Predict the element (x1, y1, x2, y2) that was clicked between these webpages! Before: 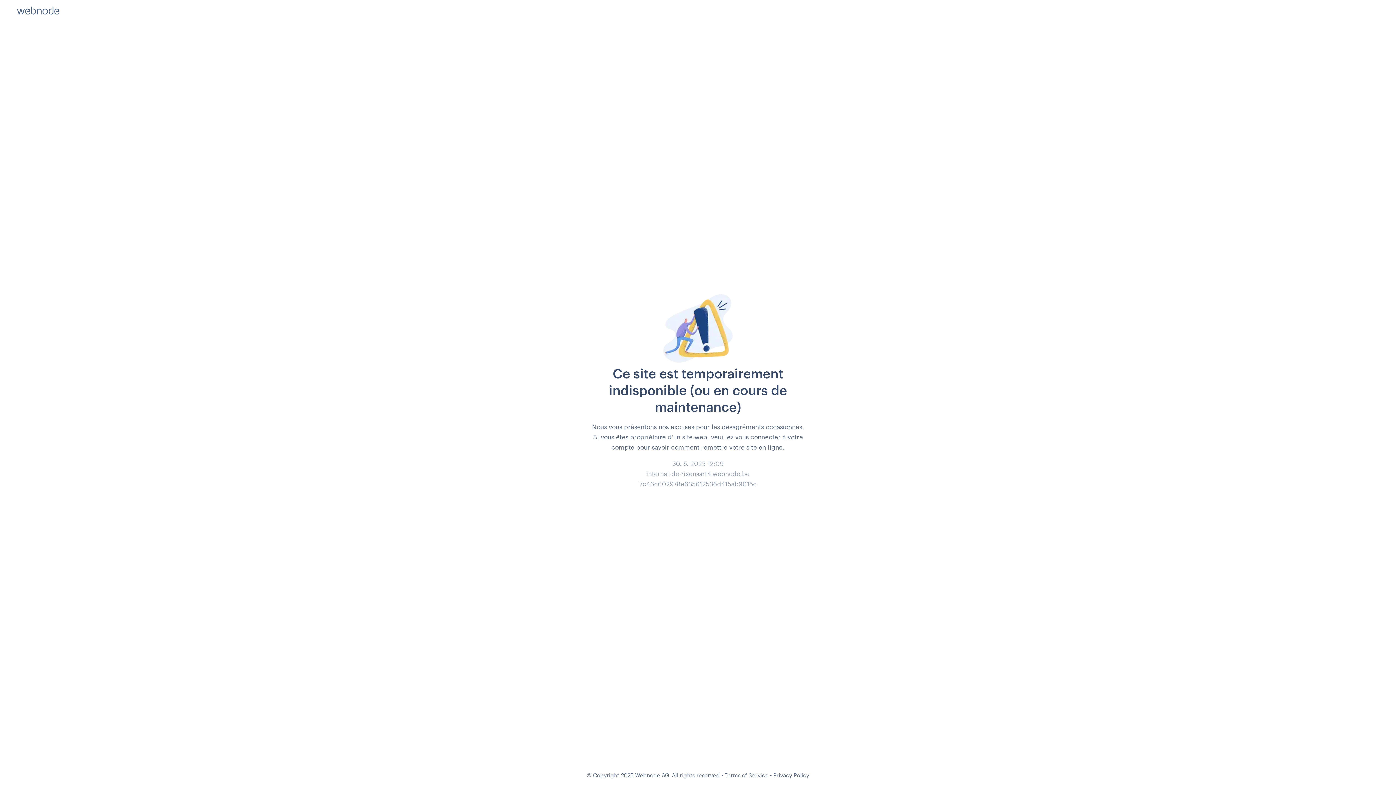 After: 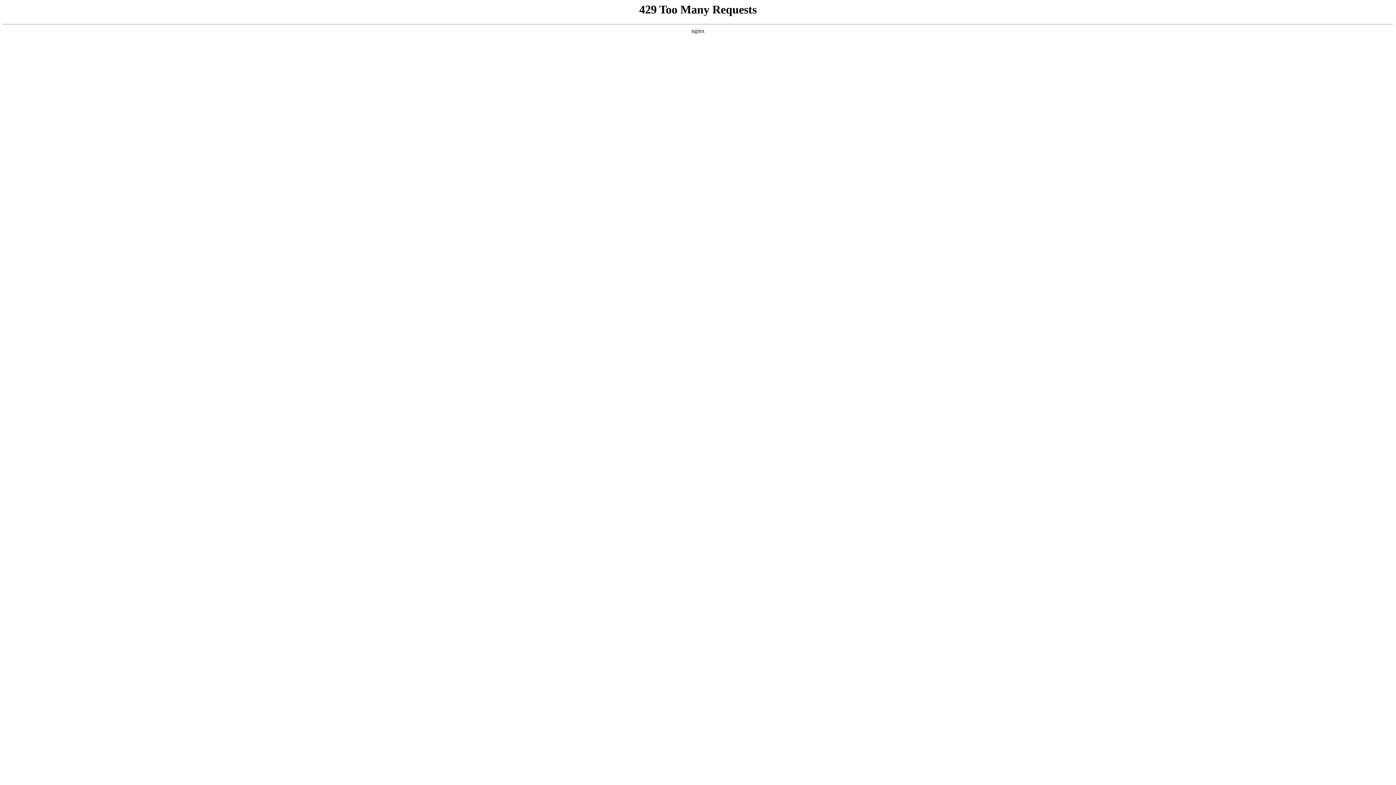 Action: bbox: (773, 772, 809, 778) label: Privacy Policy